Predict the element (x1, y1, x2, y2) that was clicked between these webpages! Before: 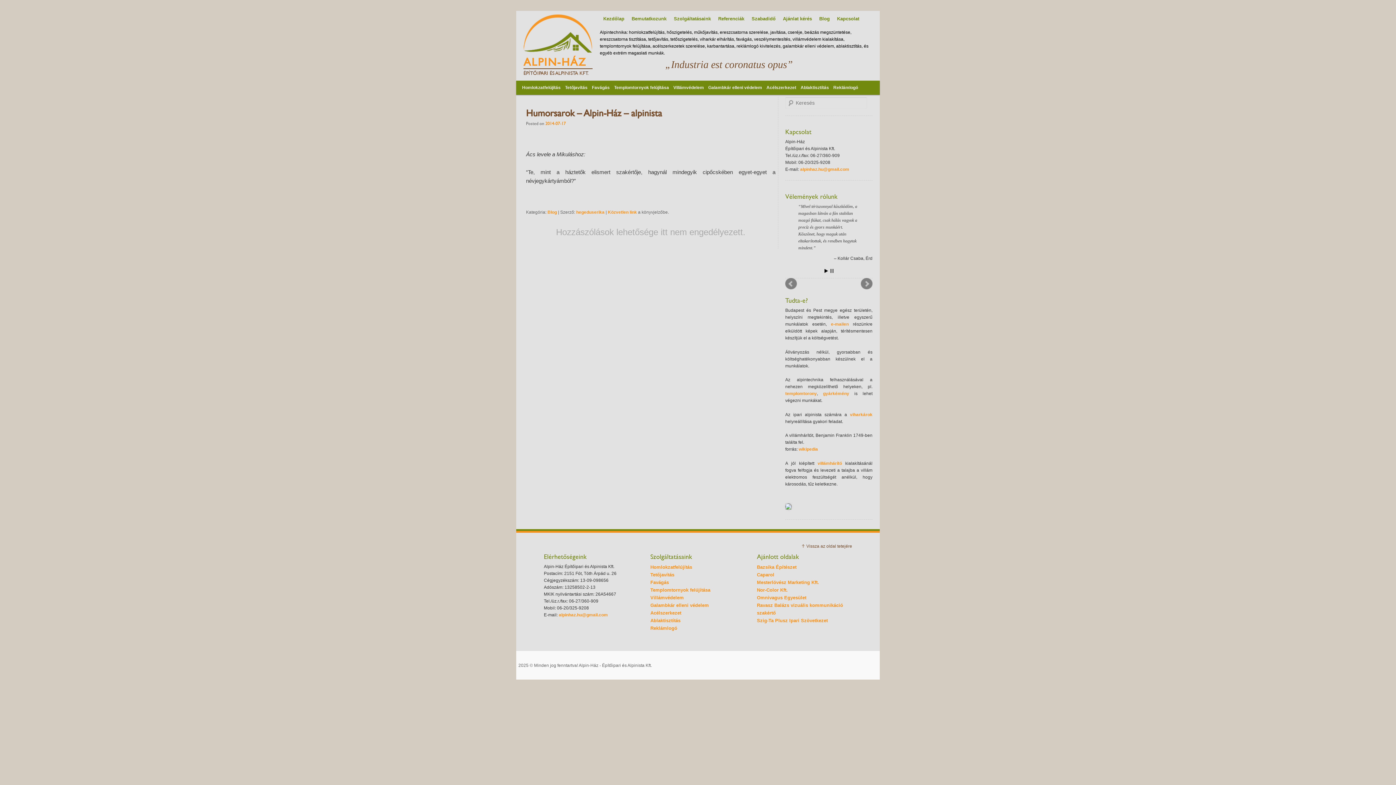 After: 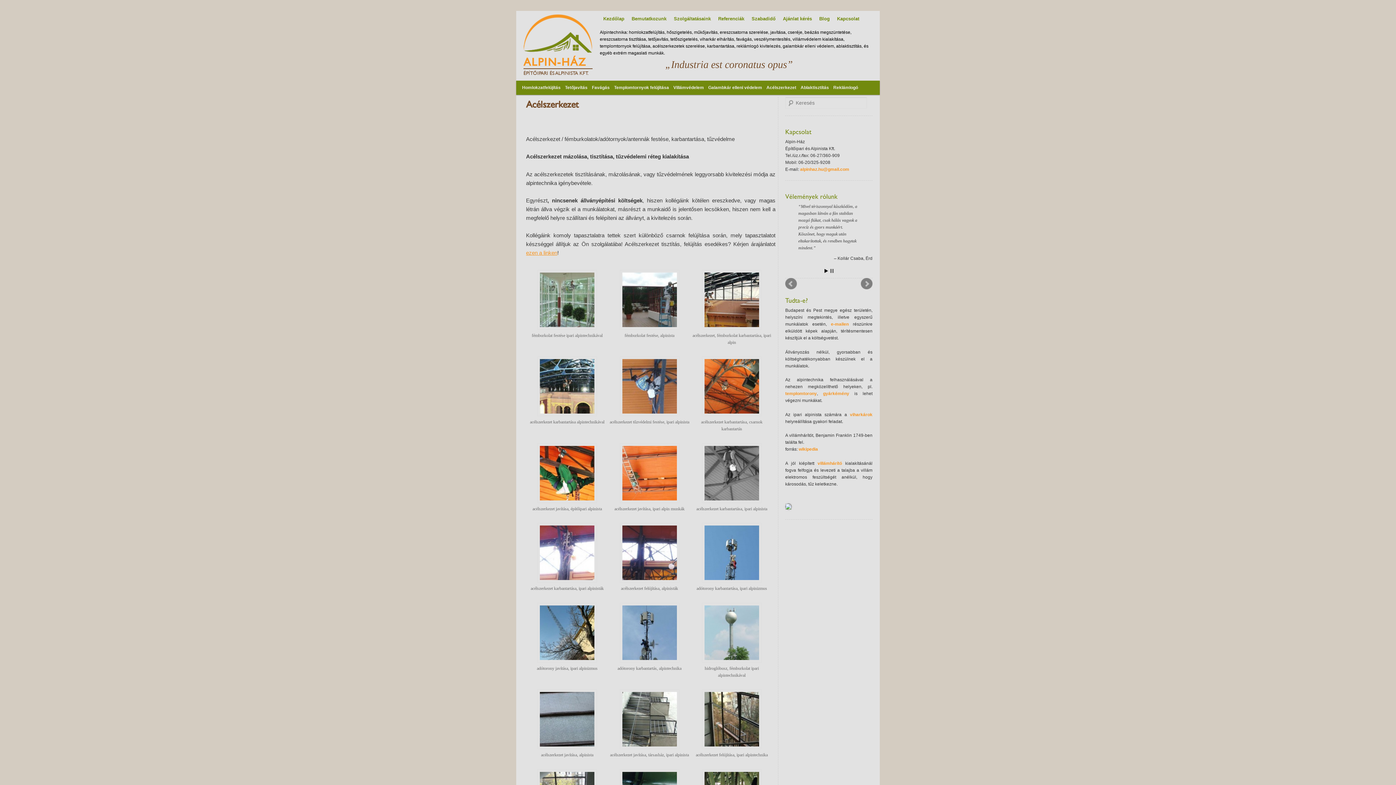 Action: bbox: (650, 583, 681, 588) label: Acélszerkezet